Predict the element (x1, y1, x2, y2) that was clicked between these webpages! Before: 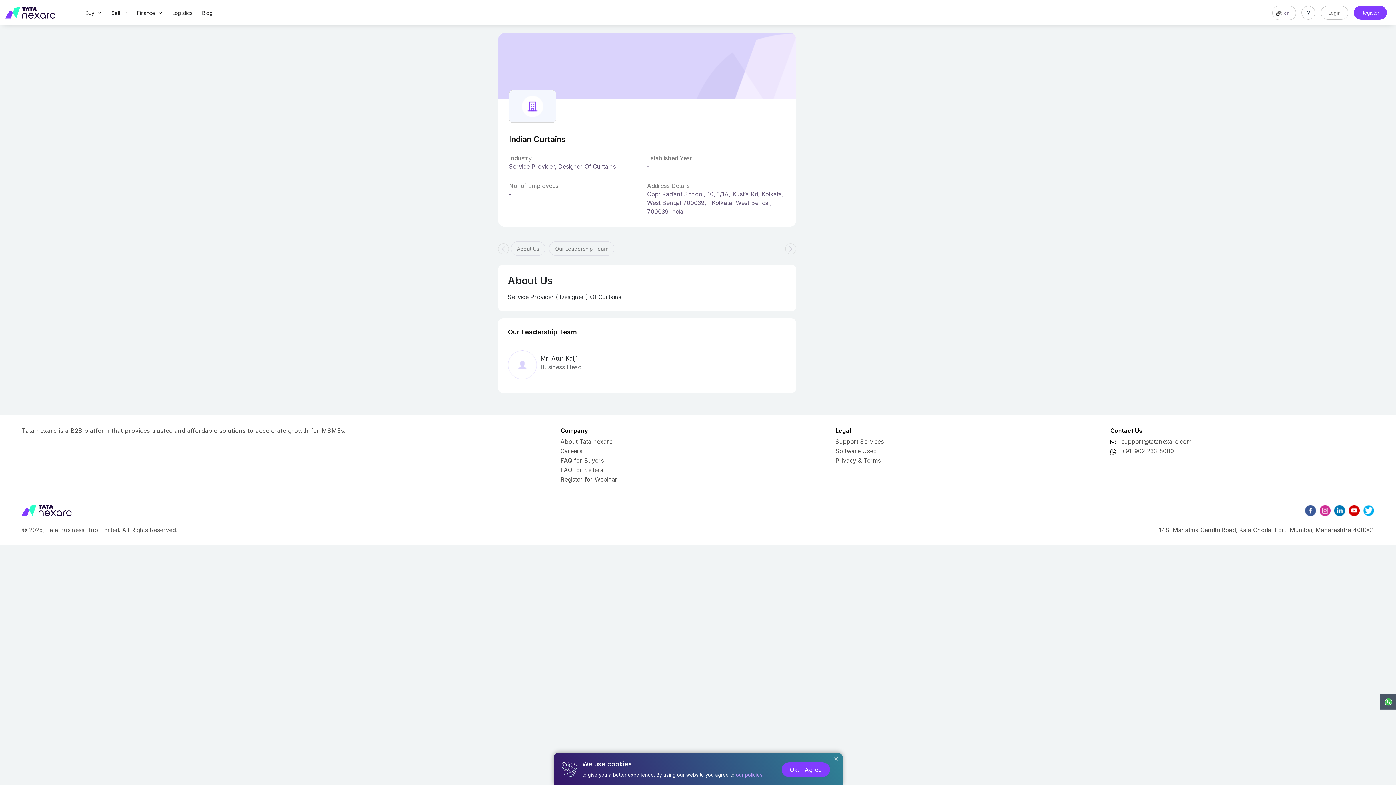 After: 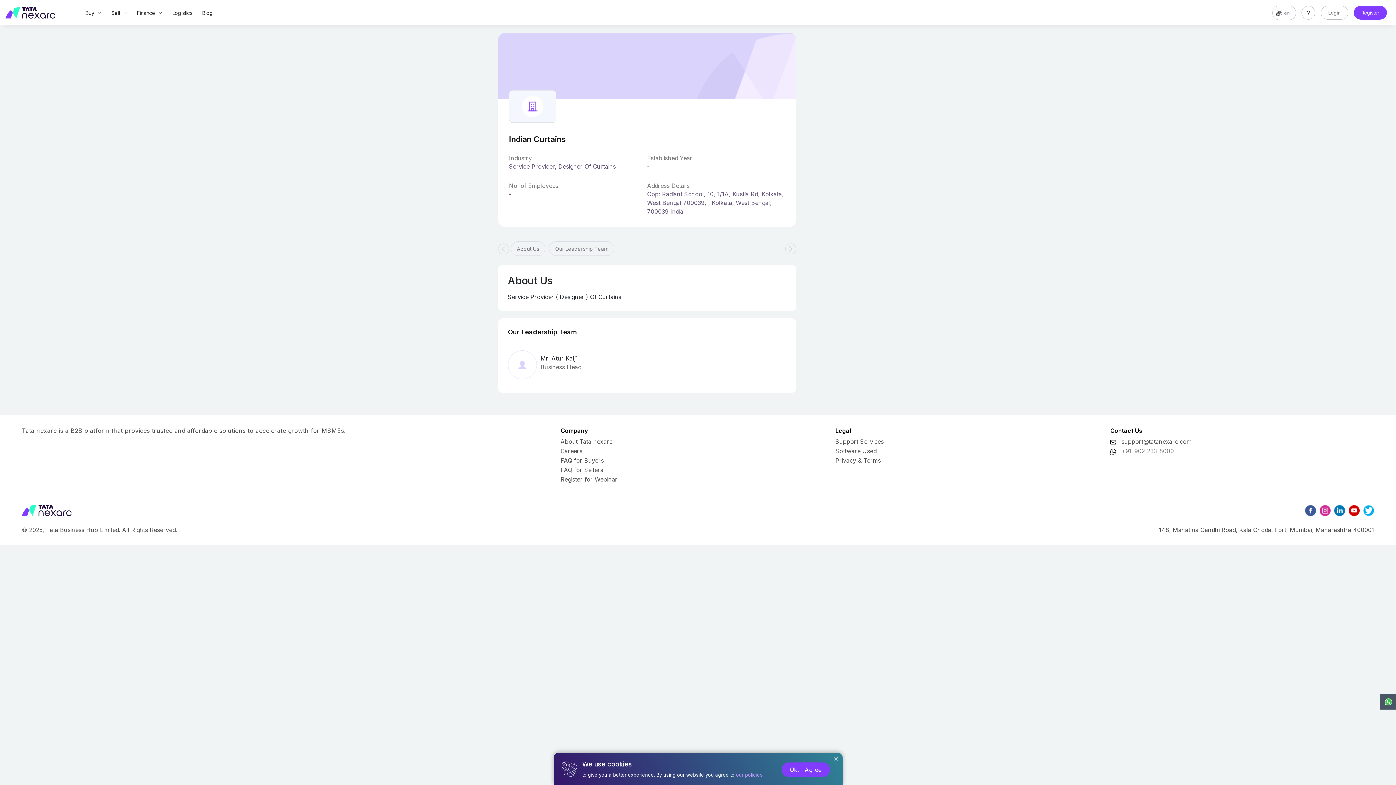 Action: label: +91-902-233-8000 bbox: (1121, 447, 1174, 454)